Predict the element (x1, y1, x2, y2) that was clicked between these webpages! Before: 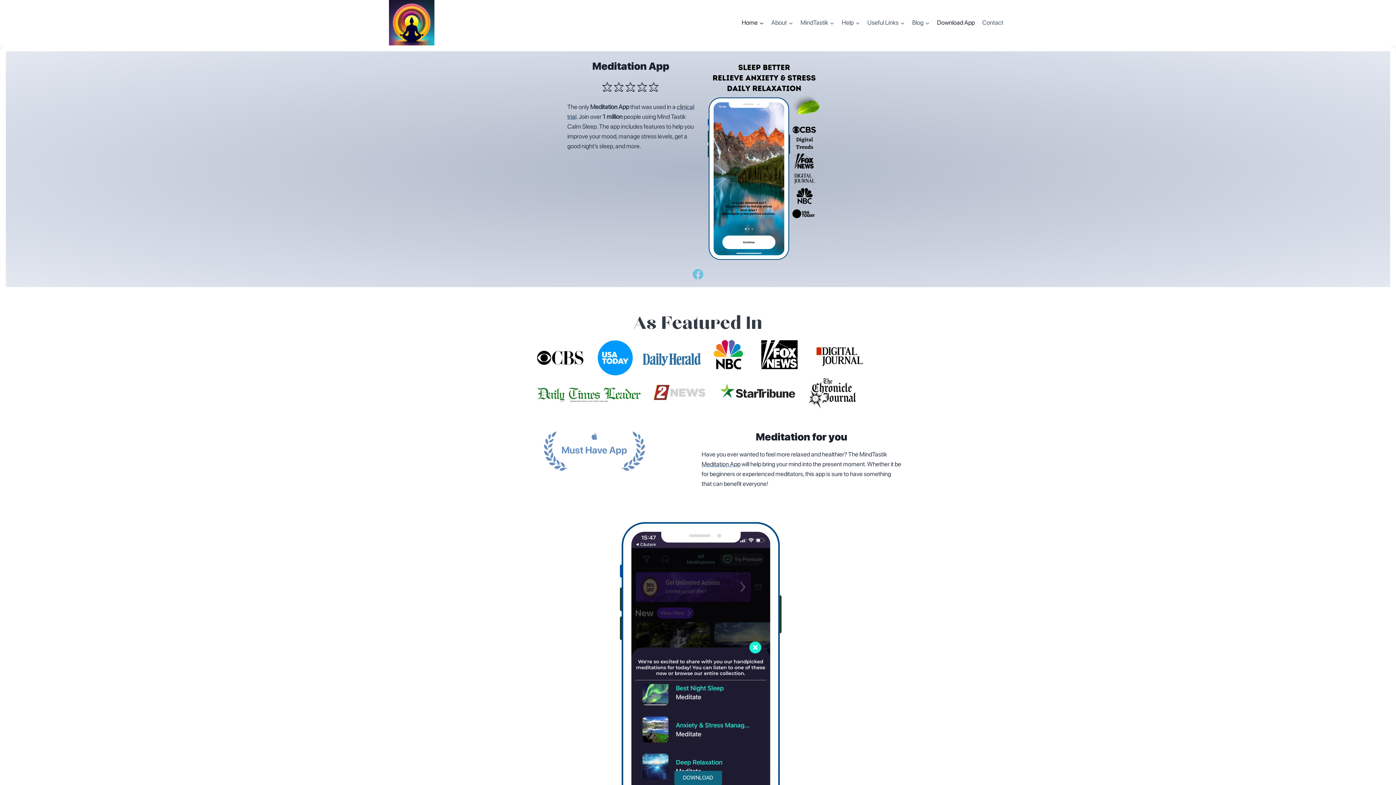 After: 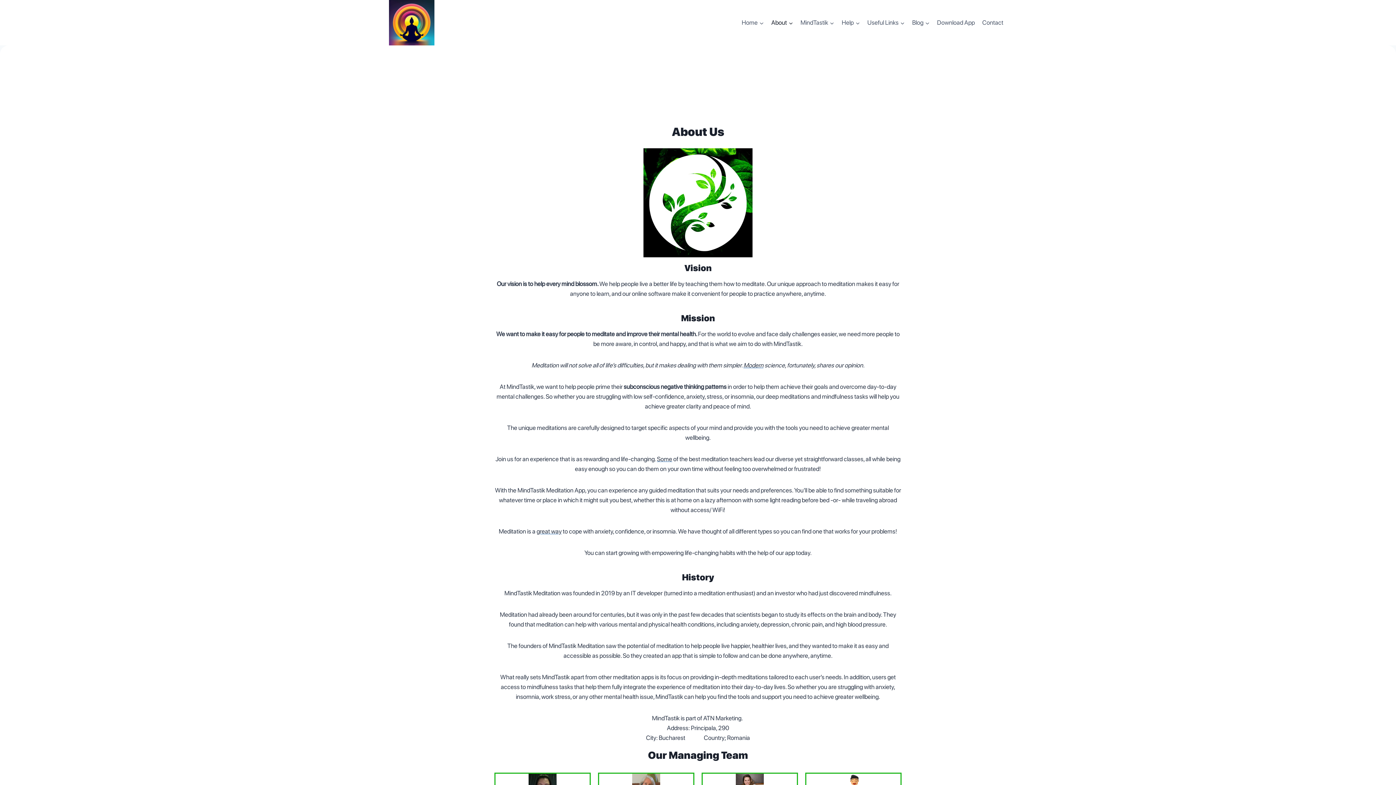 Action: bbox: (767, 14, 797, 31) label: About